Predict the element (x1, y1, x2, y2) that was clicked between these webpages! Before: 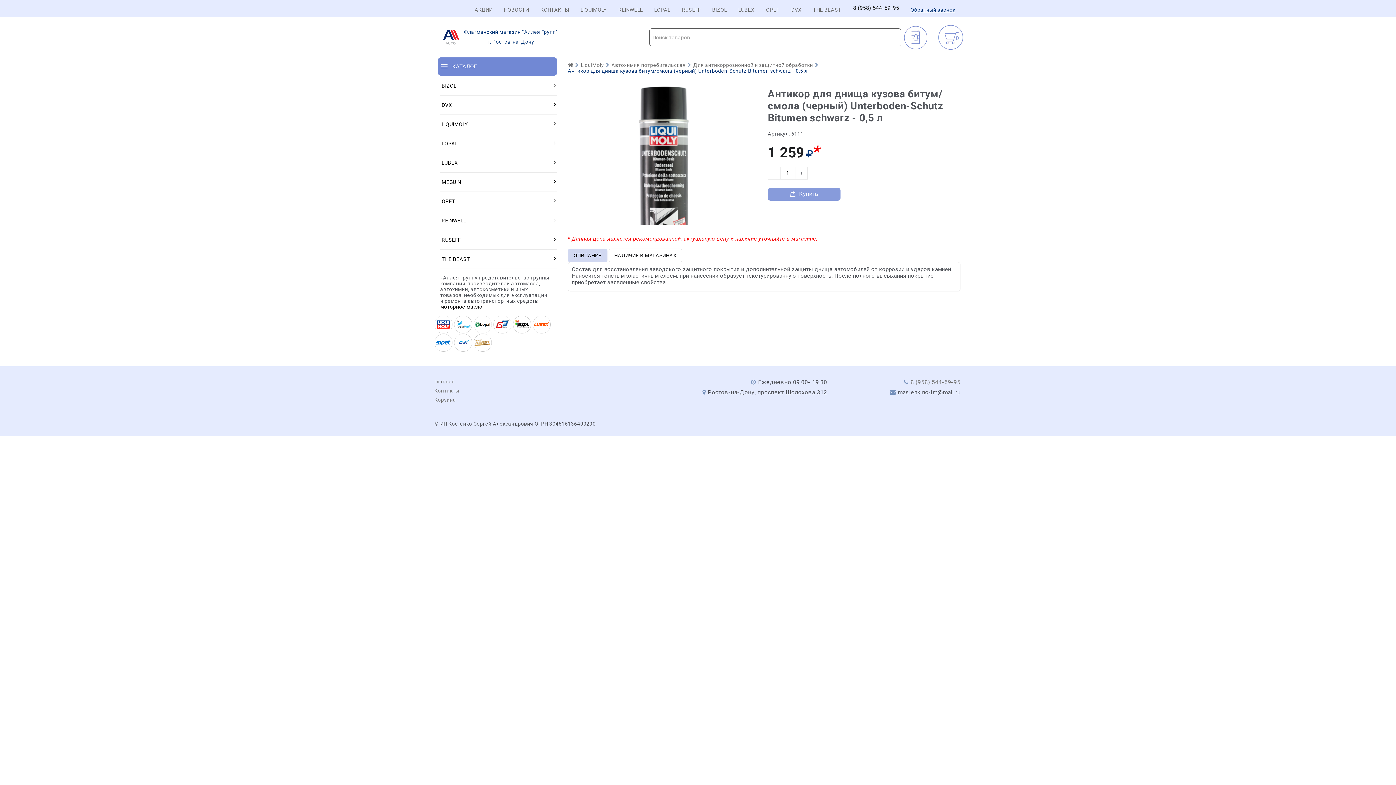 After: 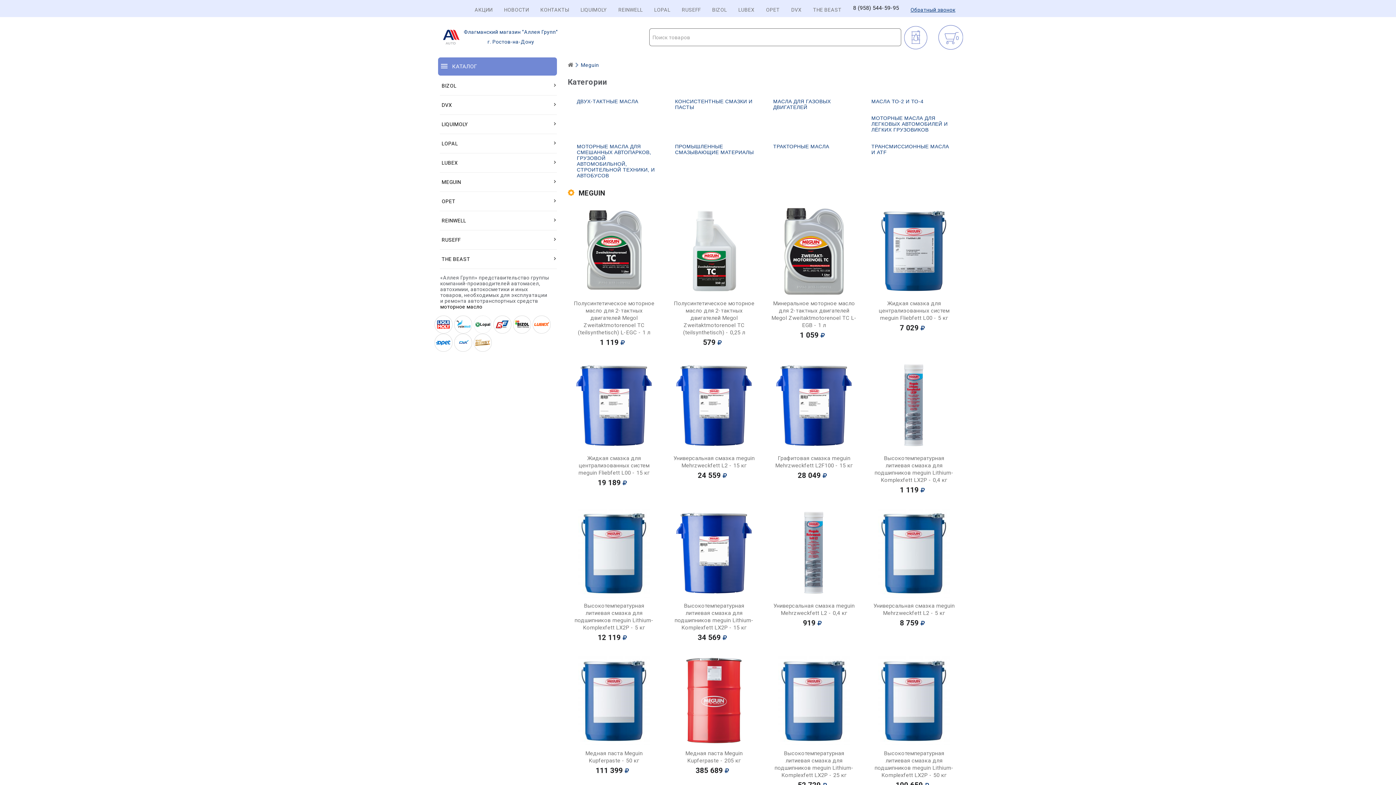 Action: bbox: (440, 172, 557, 192) label: MEGUIN